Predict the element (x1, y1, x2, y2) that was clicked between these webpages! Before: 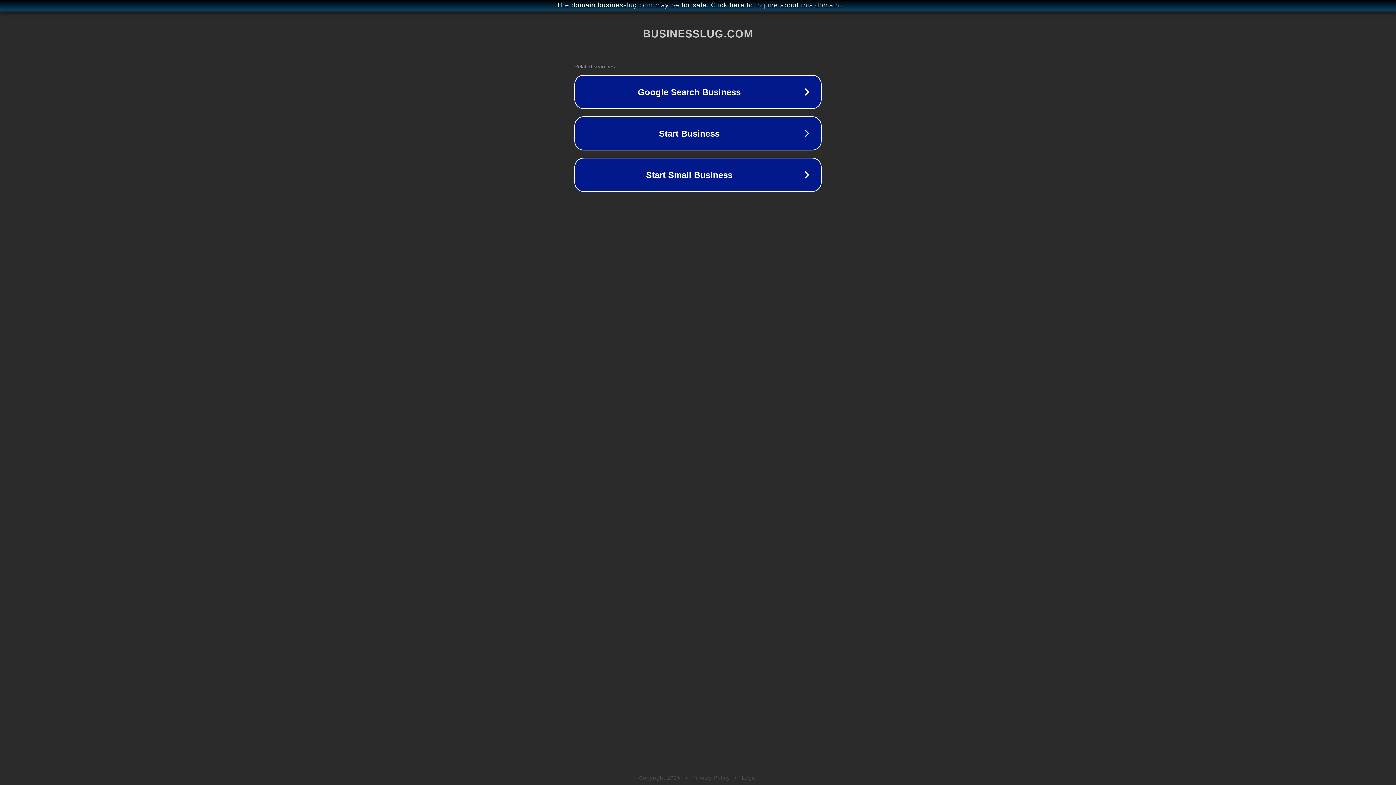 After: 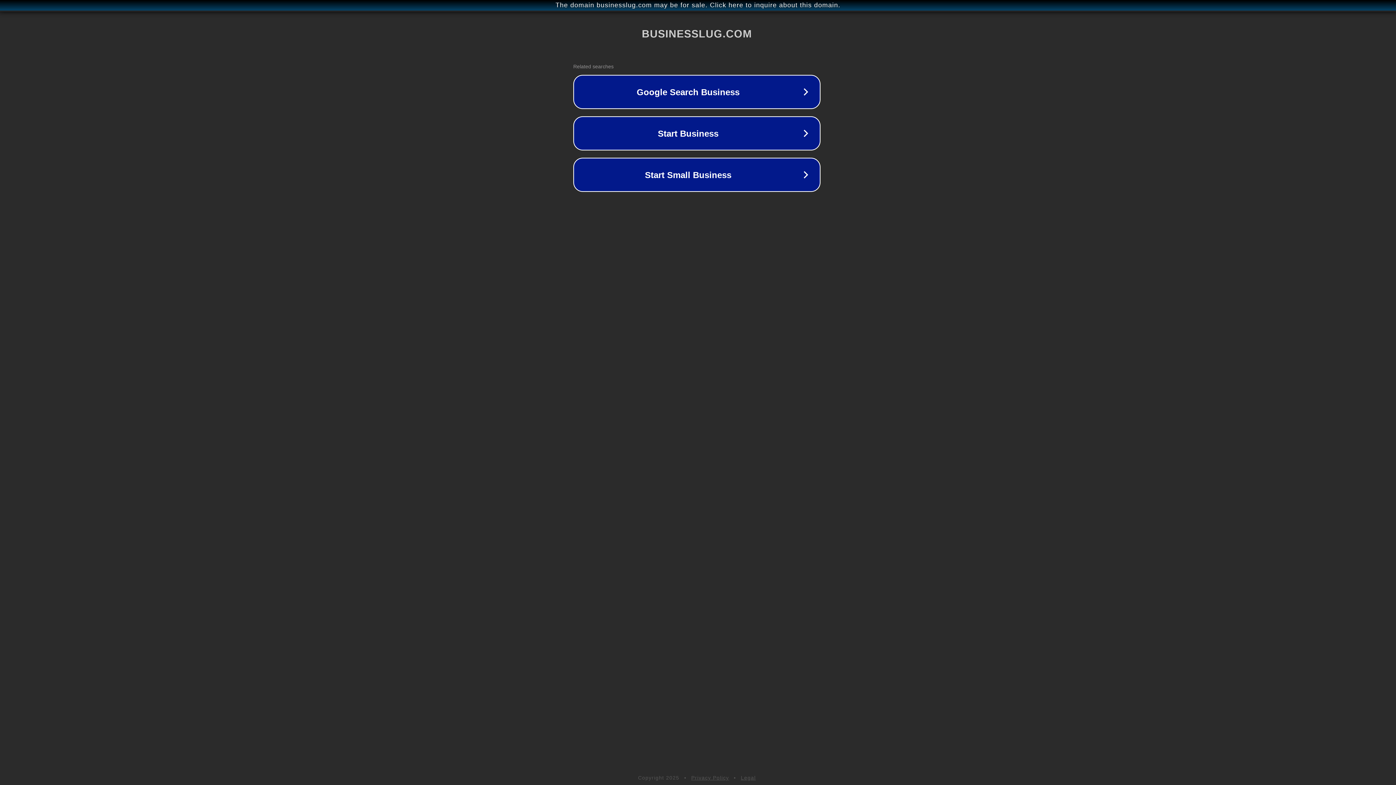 Action: label: The domain businesslug.com may be for sale. Click here to inquire about this domain. bbox: (1, 1, 1397, 9)